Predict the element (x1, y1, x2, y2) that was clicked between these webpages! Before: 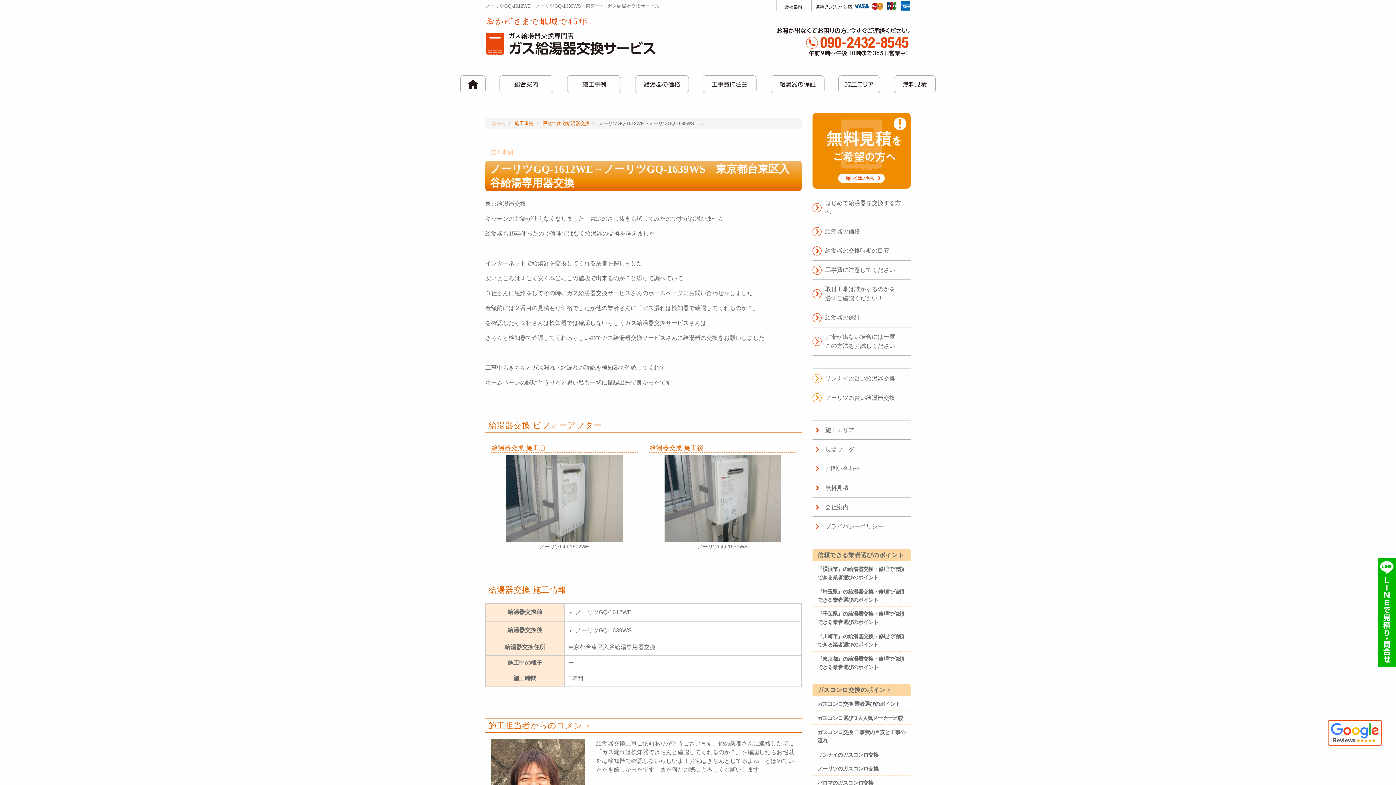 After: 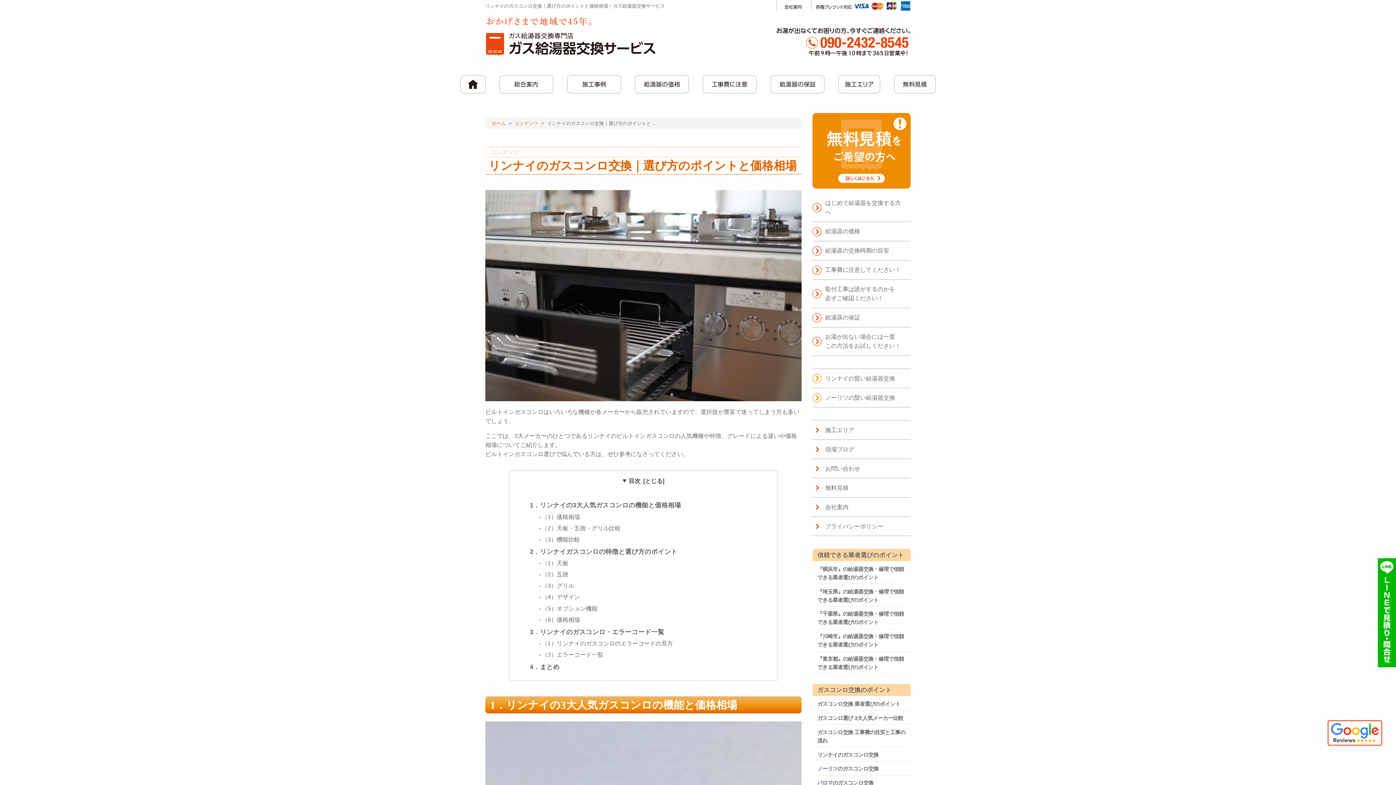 Action: bbox: (817, 751, 906, 759) label: リンナイのガスコンロ交換